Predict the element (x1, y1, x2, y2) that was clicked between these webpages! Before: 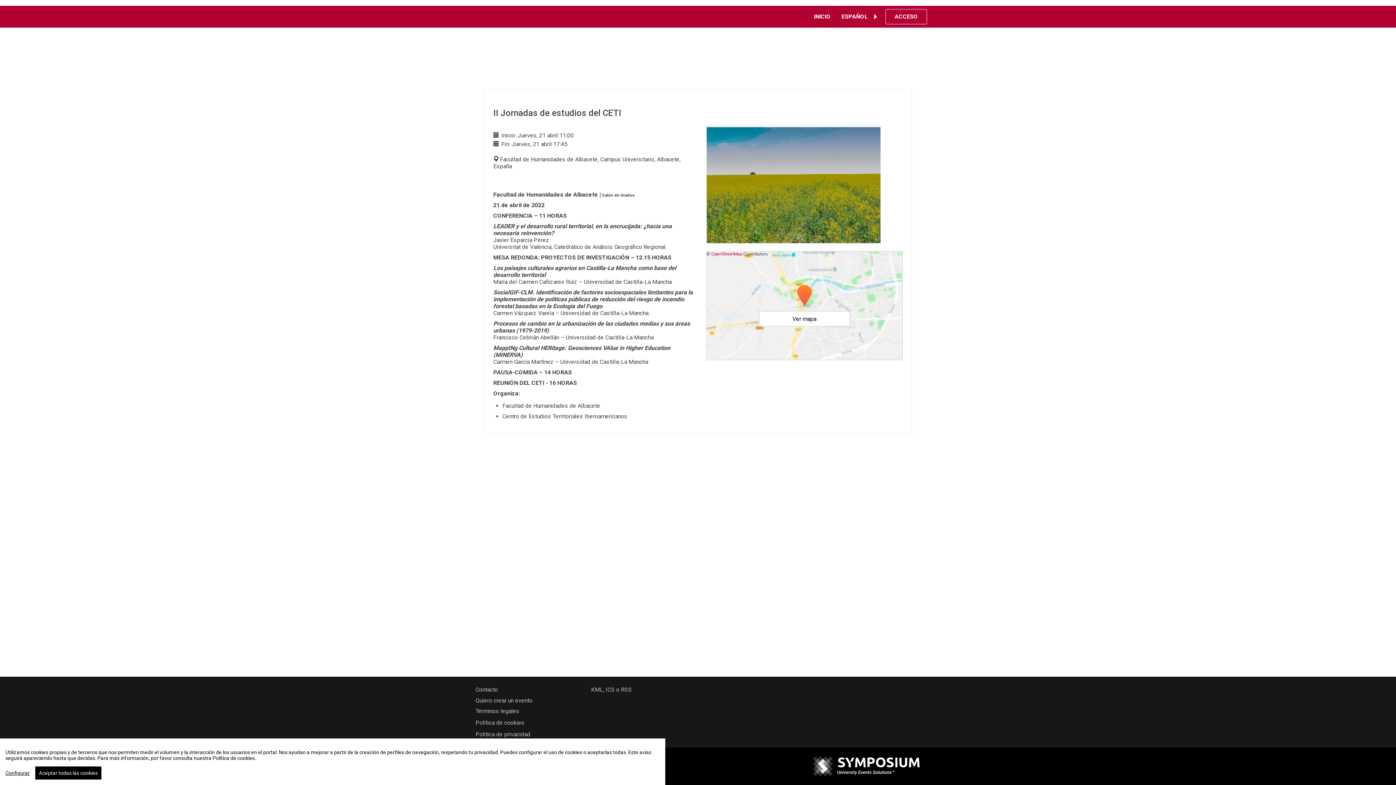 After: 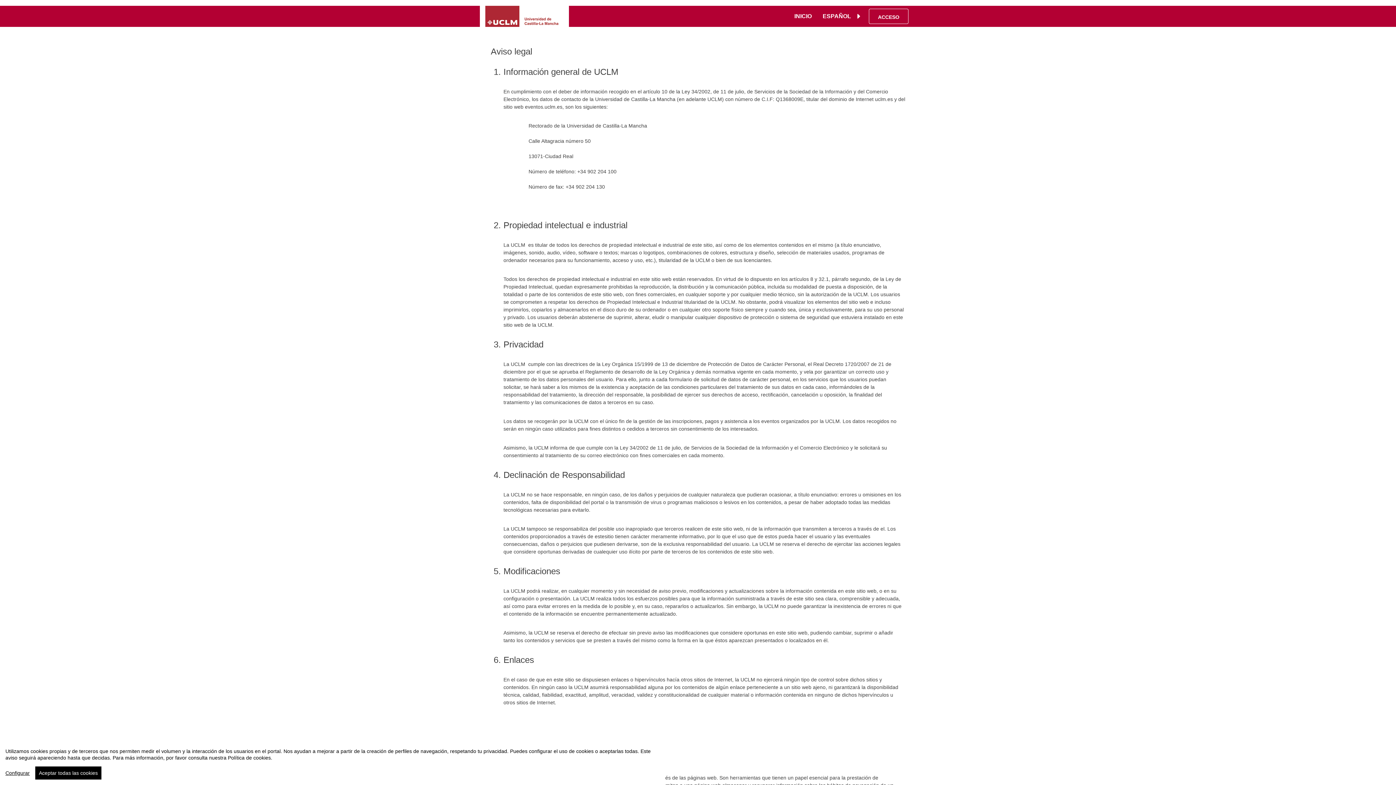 Action: bbox: (475, 708, 519, 714) label: Términos legales